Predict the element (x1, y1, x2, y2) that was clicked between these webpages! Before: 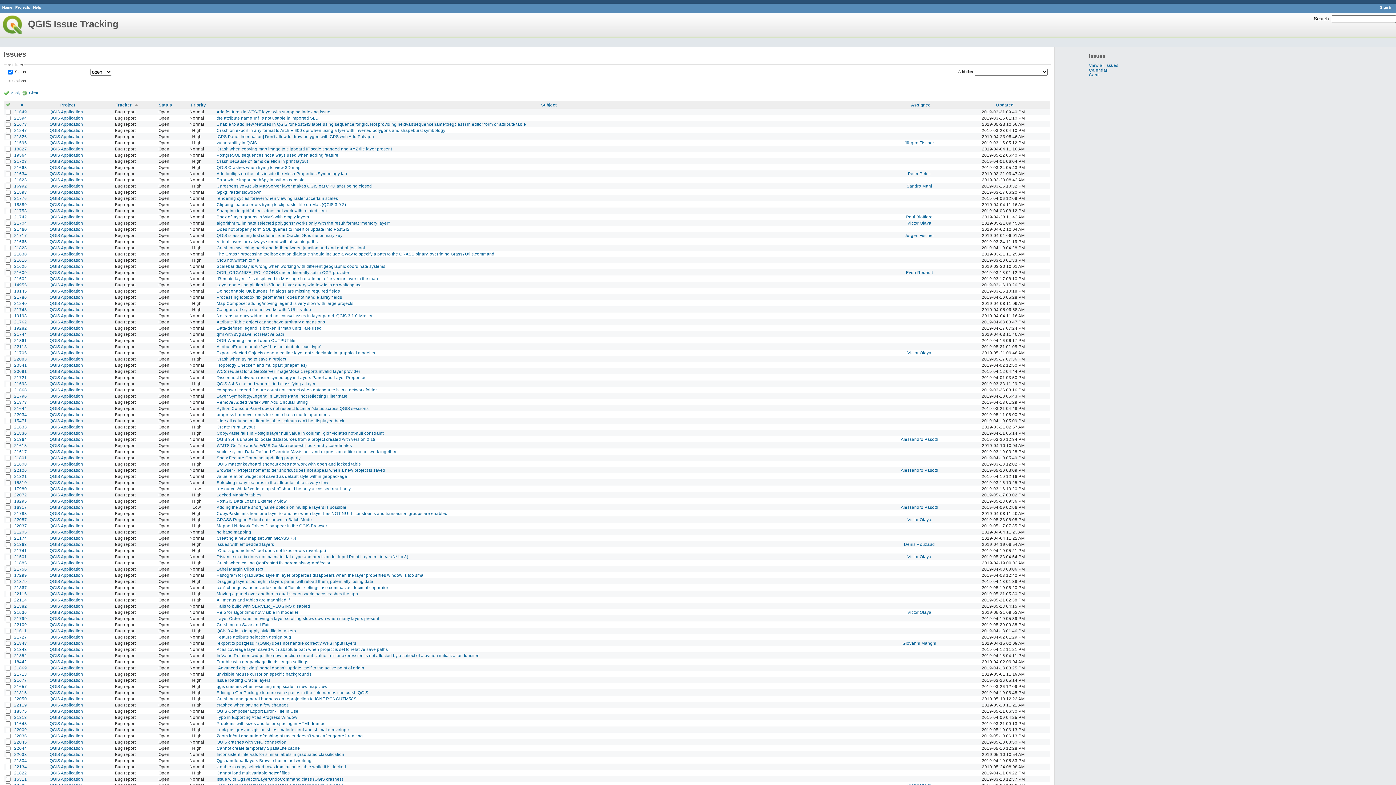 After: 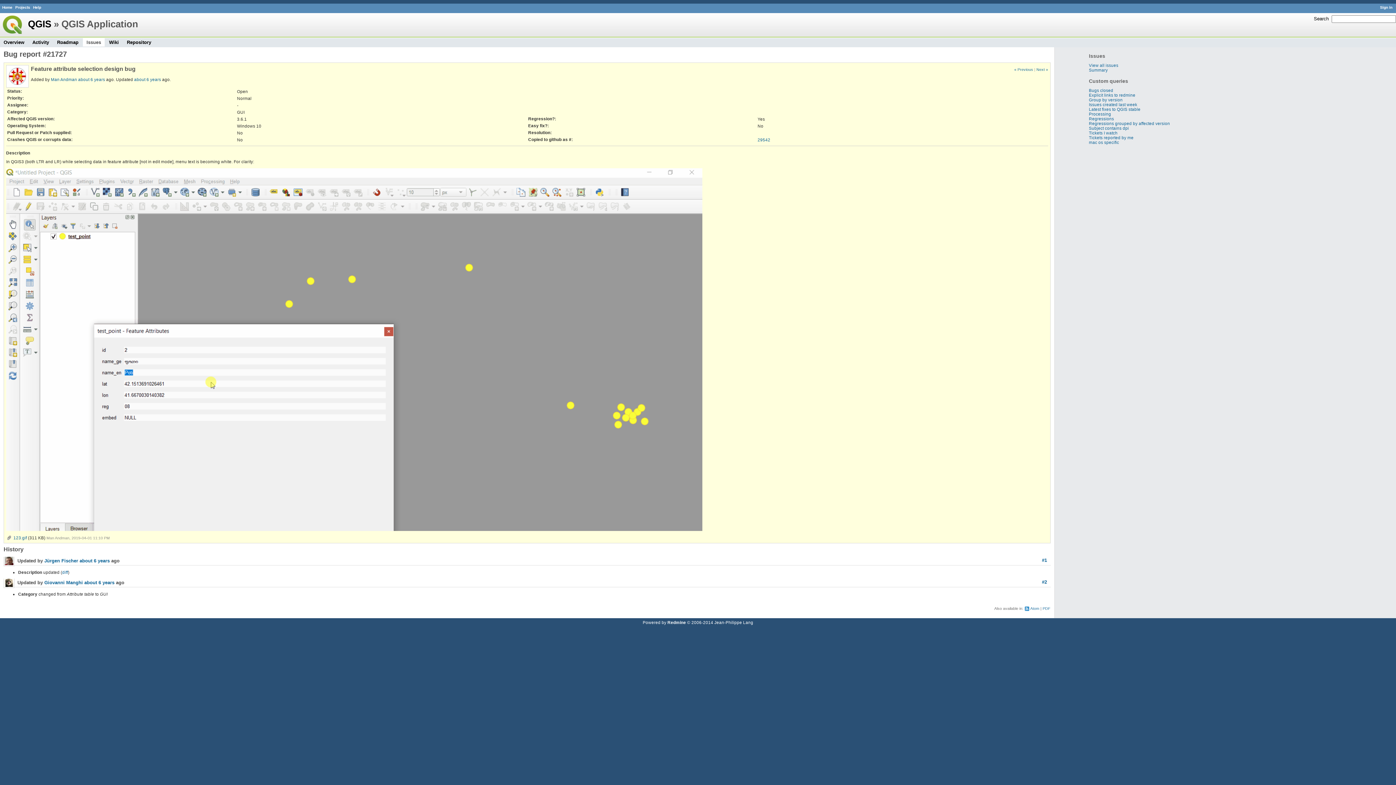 Action: label: Feature attribute selection design bug bbox: (216, 634, 291, 639)